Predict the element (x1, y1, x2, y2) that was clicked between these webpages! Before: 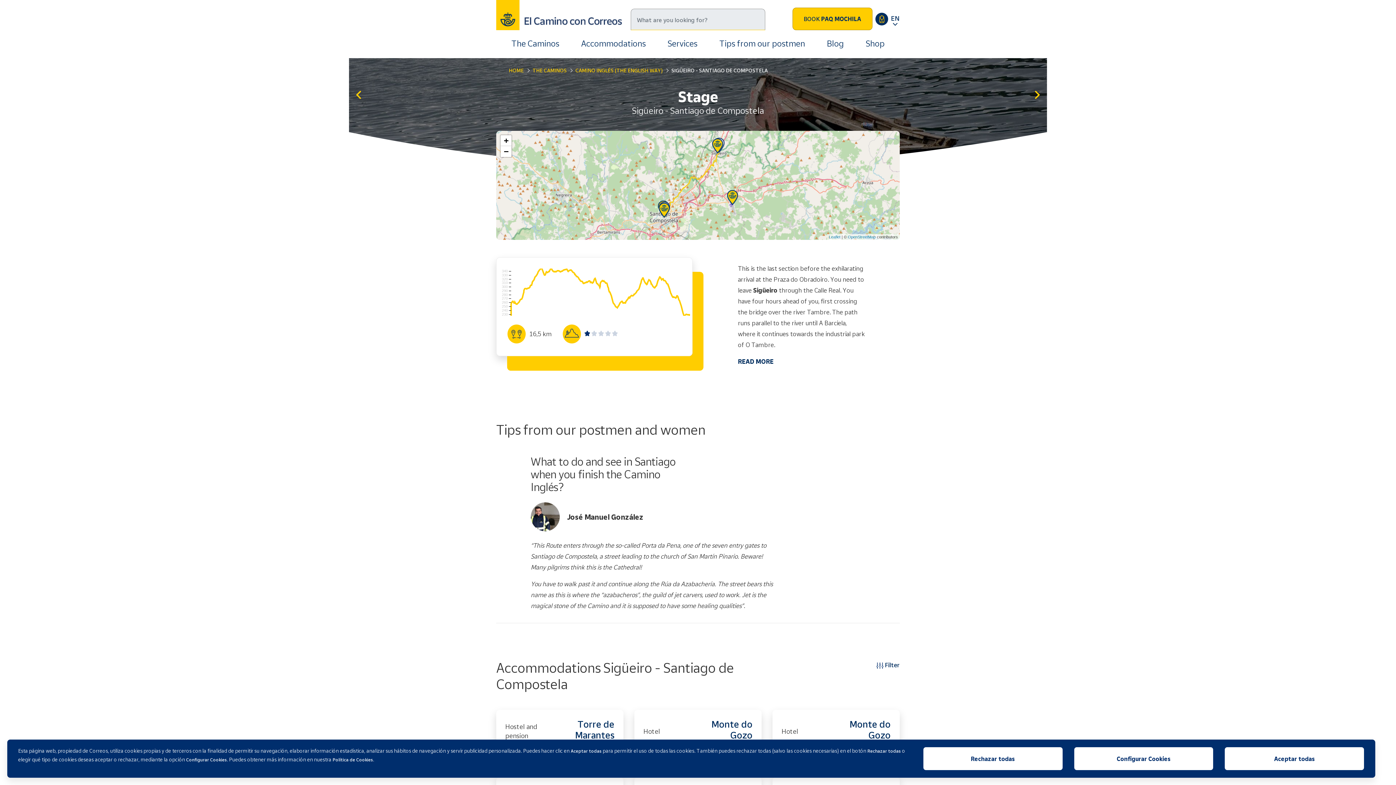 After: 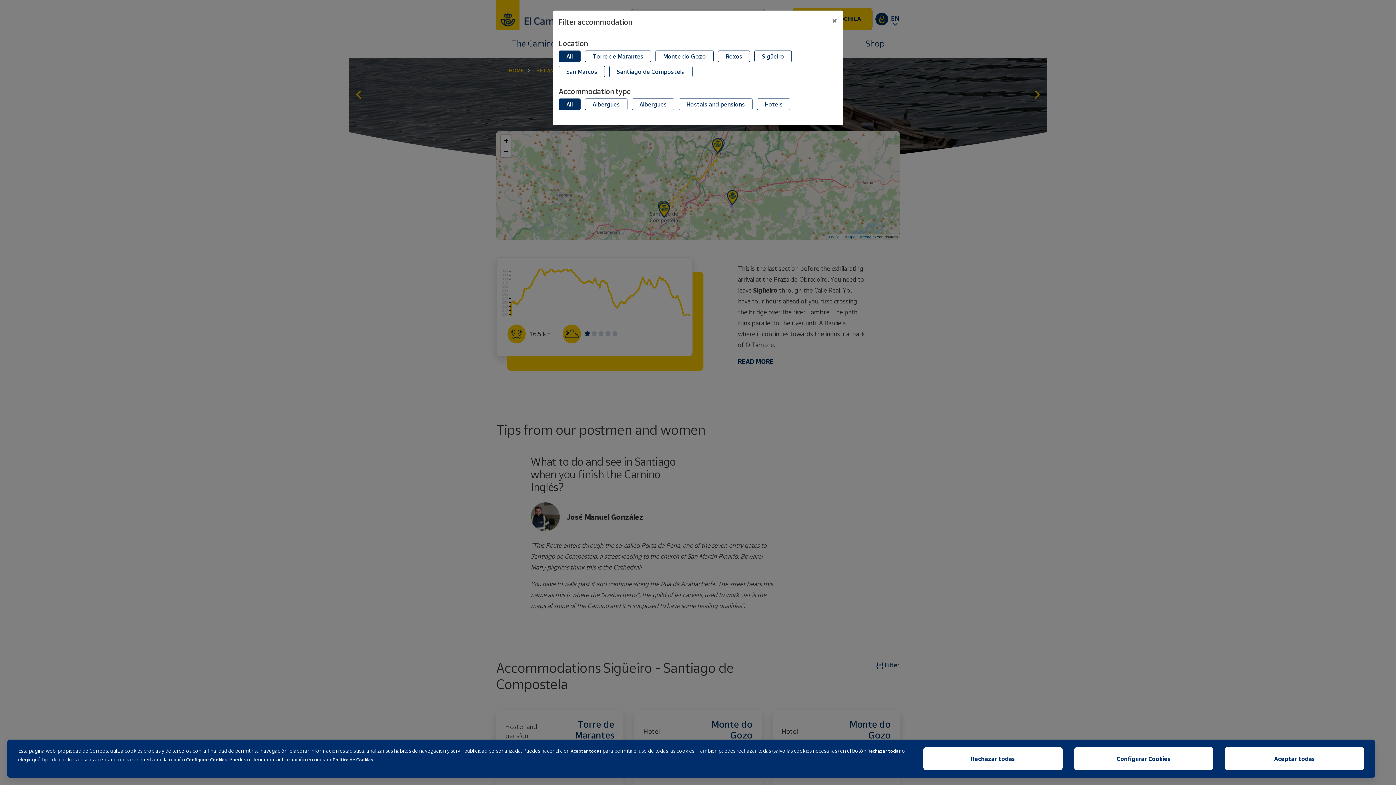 Action: label:  Filter bbox: (876, 661, 900, 669)